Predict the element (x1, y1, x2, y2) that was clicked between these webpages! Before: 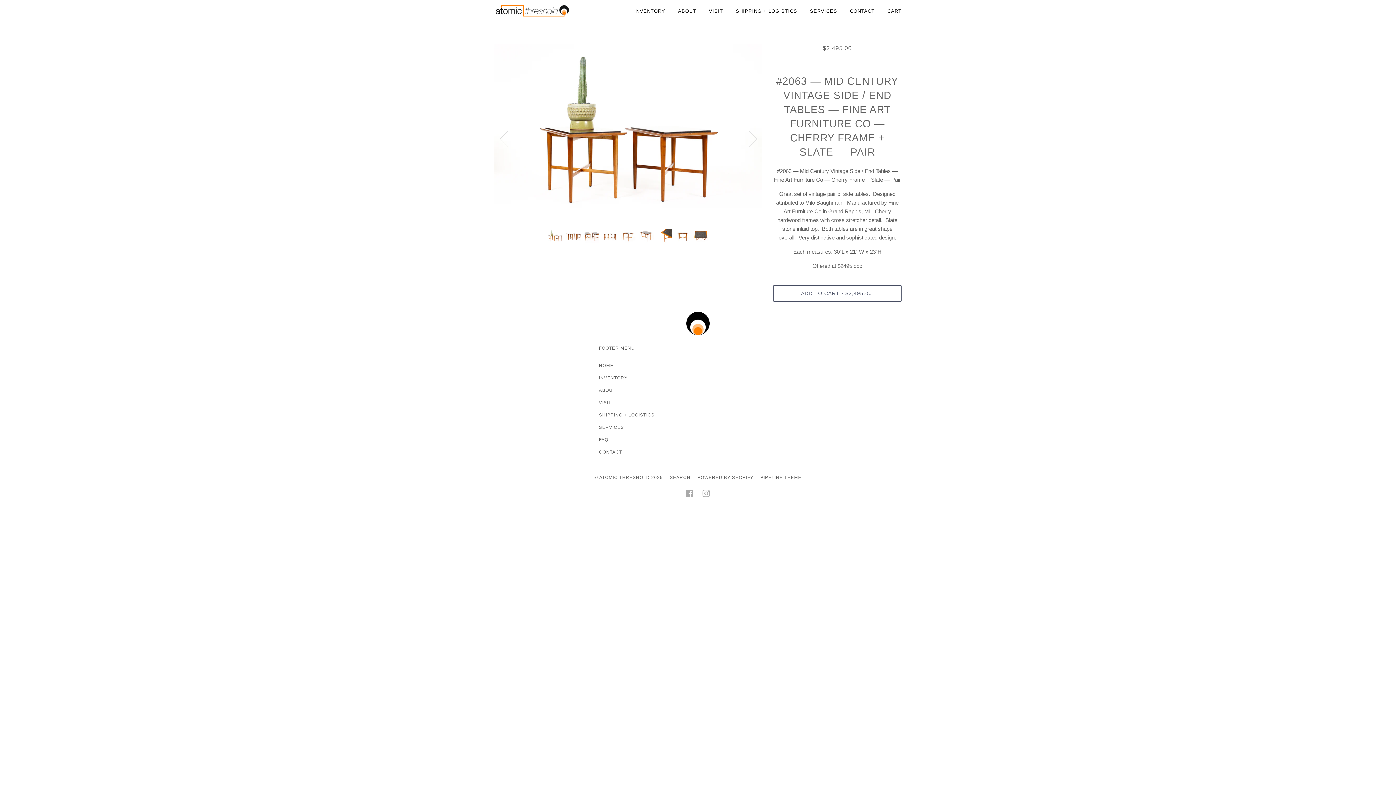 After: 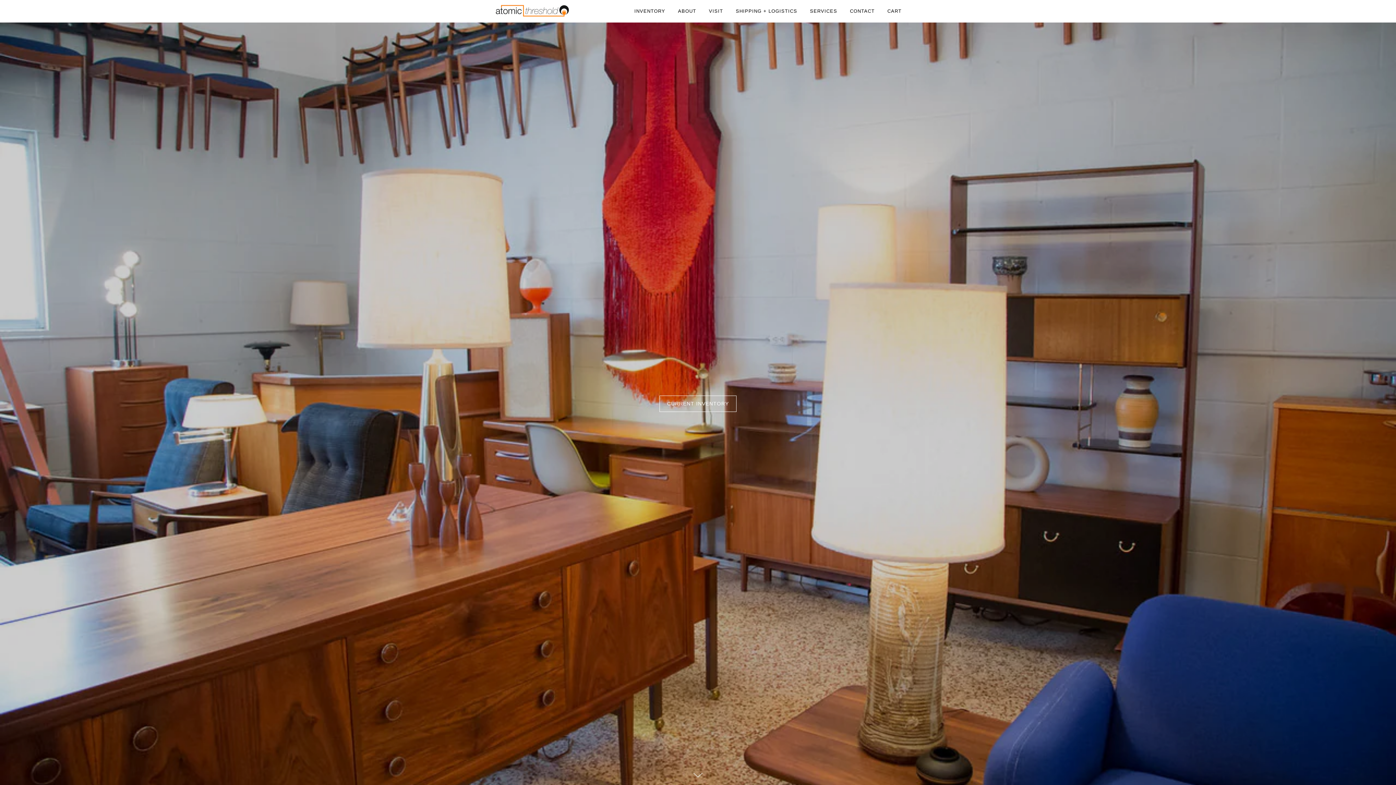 Action: bbox: (683, 308, 712, 340)